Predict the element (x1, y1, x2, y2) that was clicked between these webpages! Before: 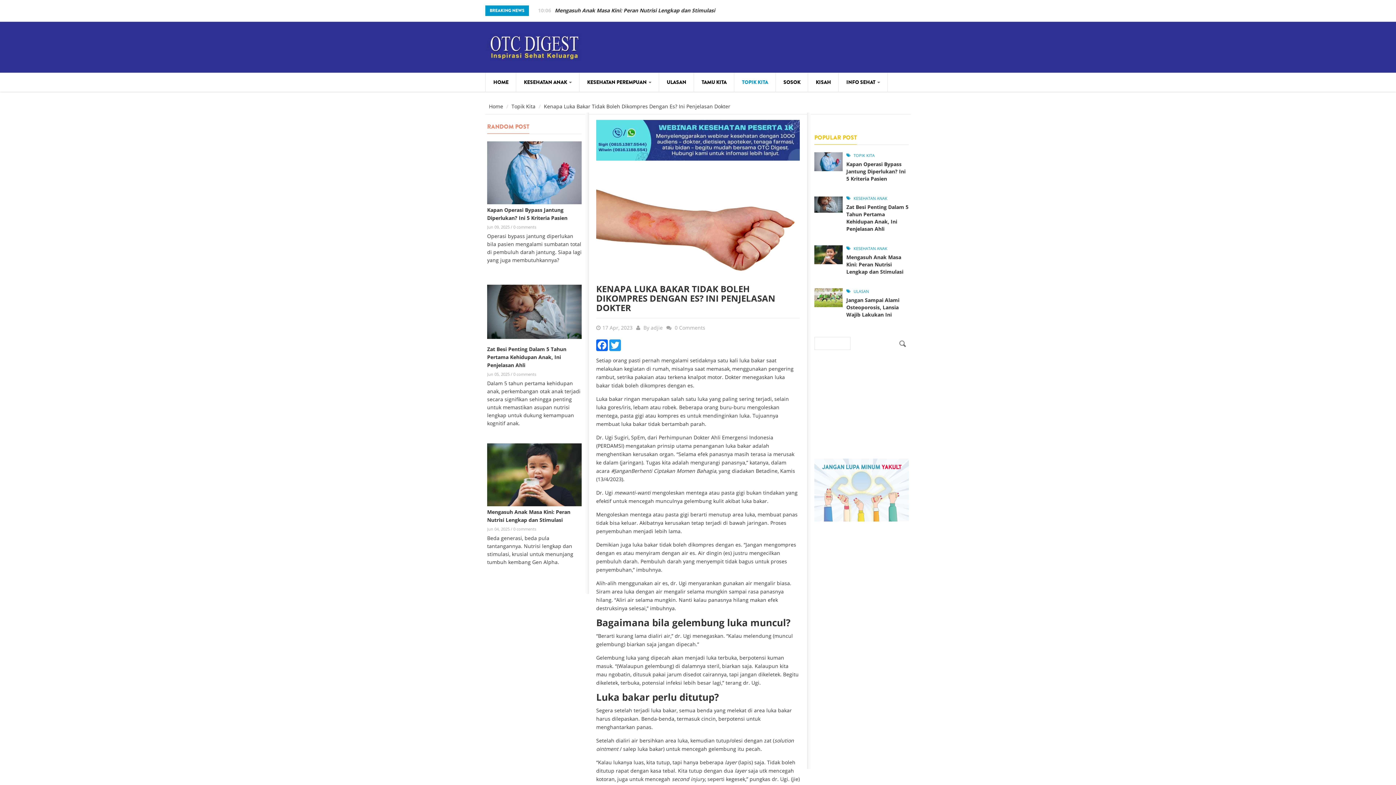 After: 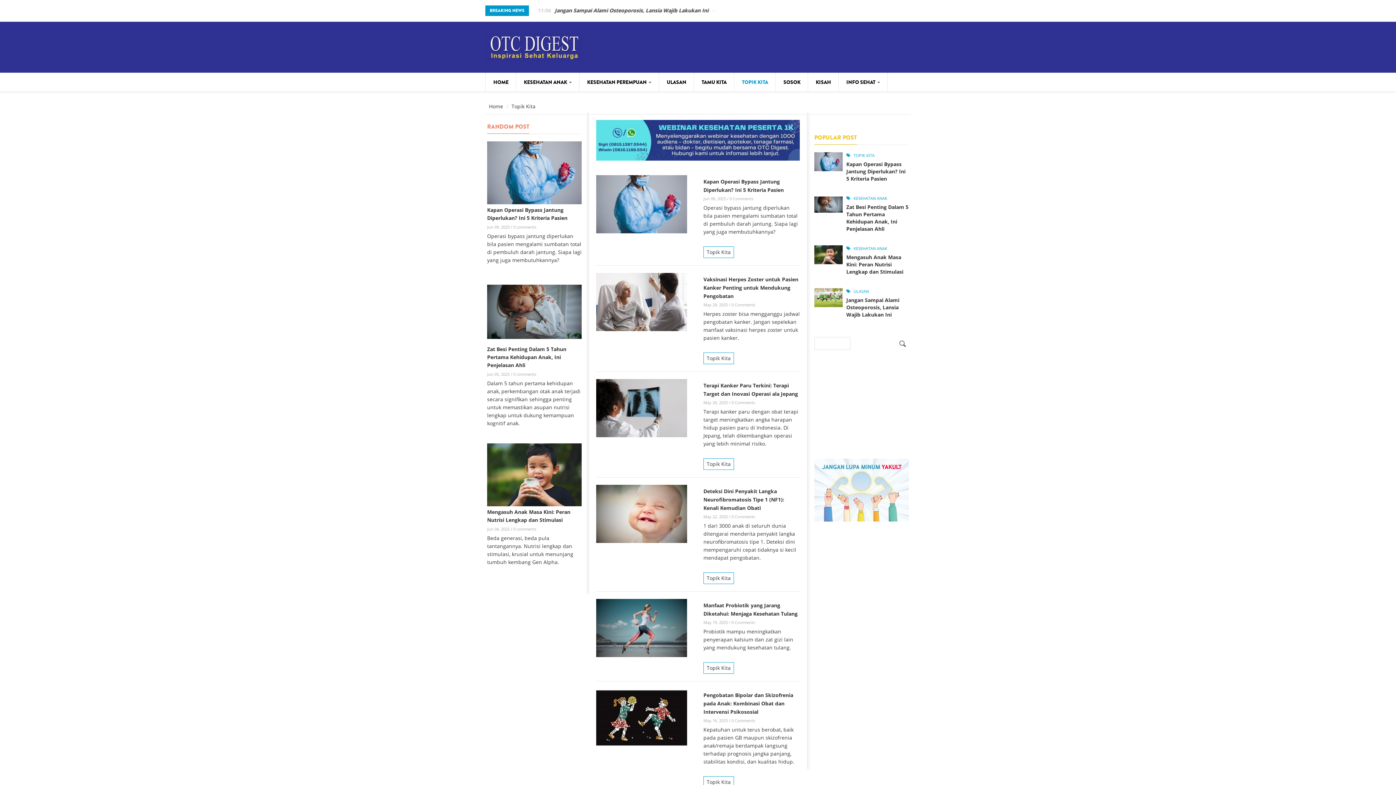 Action: bbox: (853, 152, 874, 158) label: TOPIK KITA